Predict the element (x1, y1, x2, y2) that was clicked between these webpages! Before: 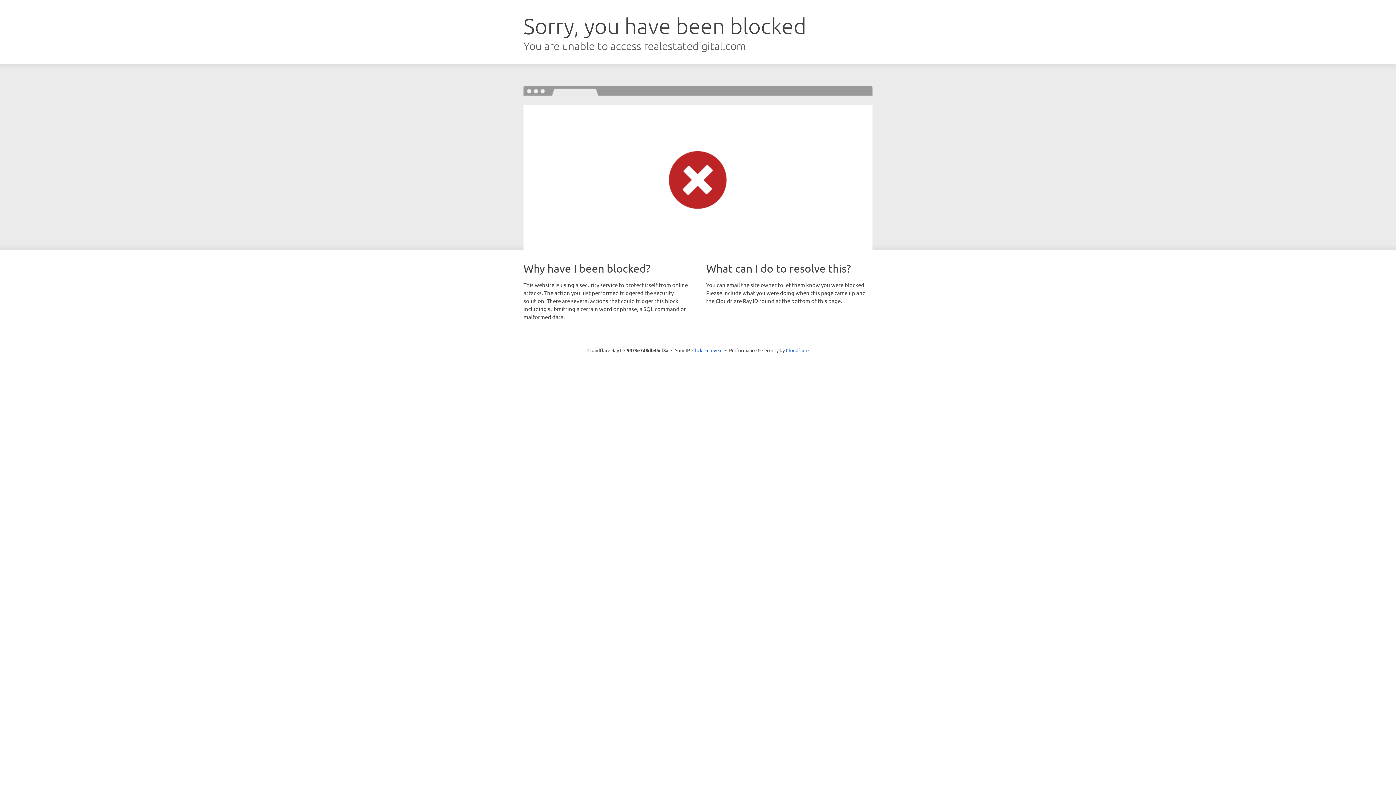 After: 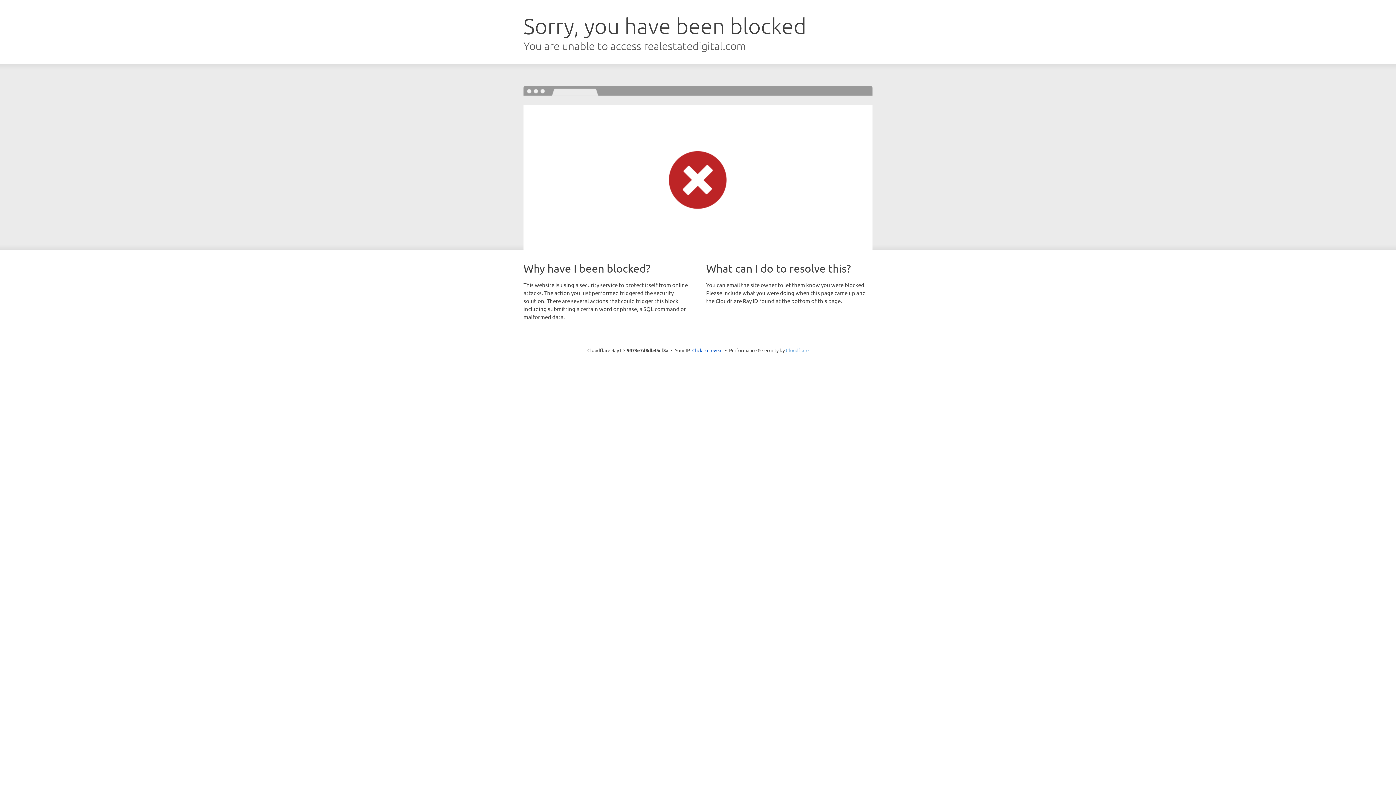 Action: bbox: (786, 347, 808, 353) label: Cloudflare